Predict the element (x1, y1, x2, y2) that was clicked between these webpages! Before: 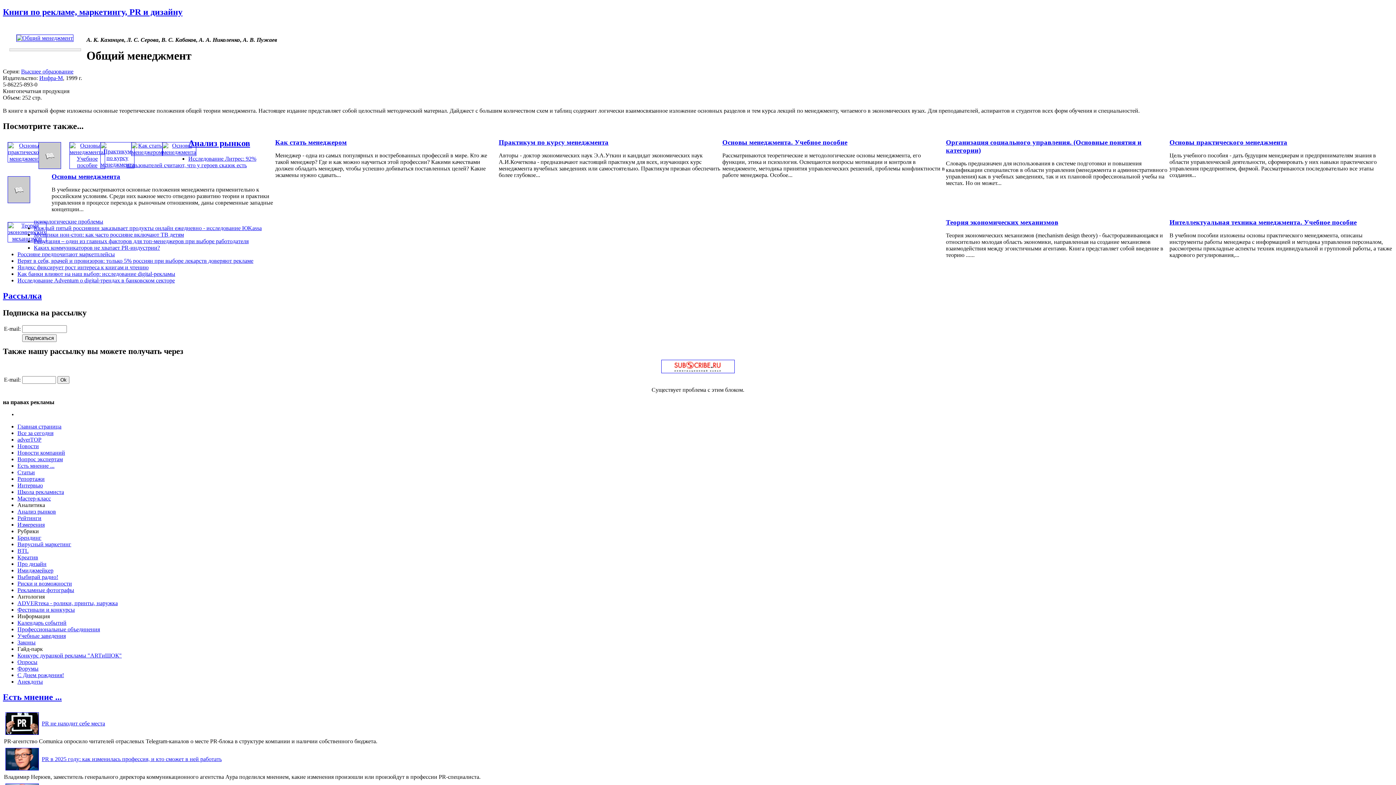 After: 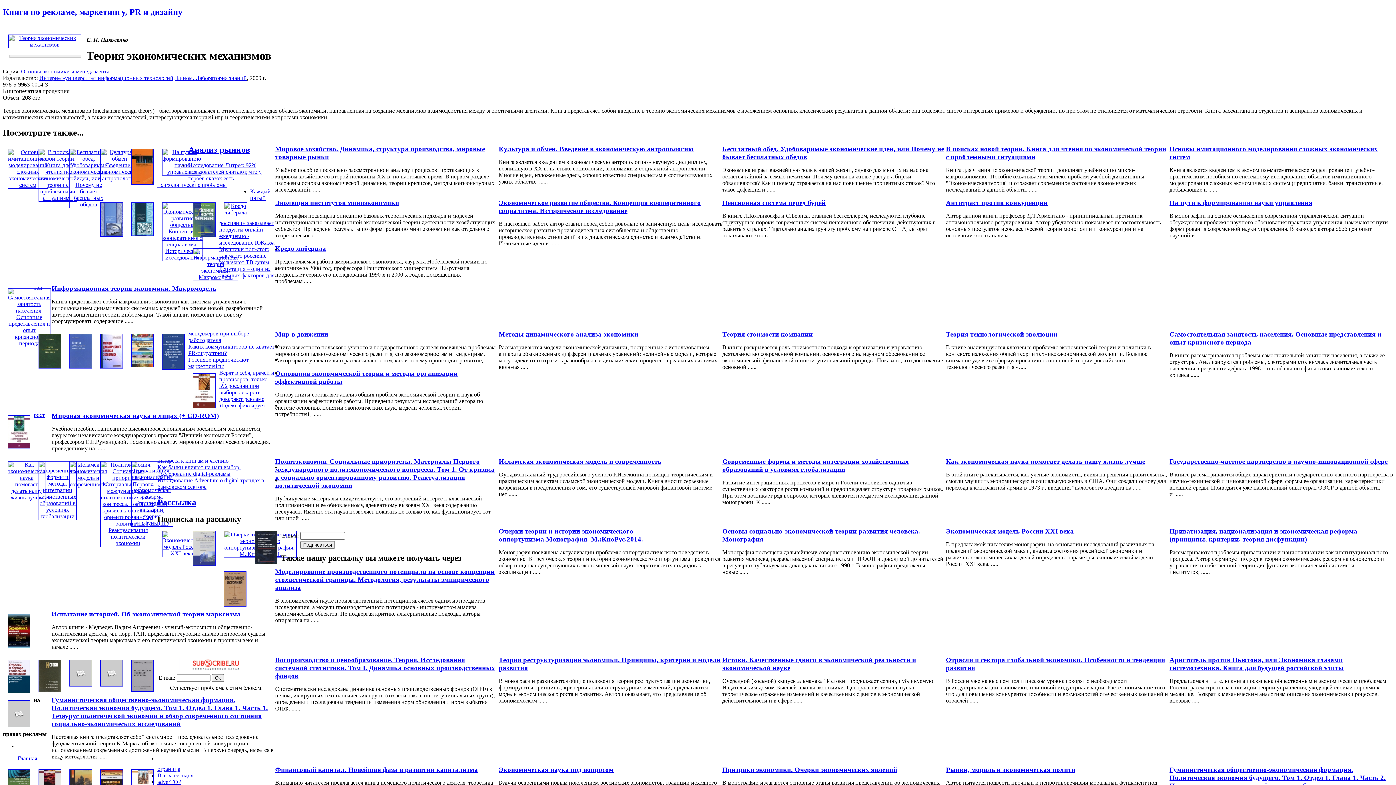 Action: bbox: (946, 218, 1058, 226) label: Теория экономических механизмов